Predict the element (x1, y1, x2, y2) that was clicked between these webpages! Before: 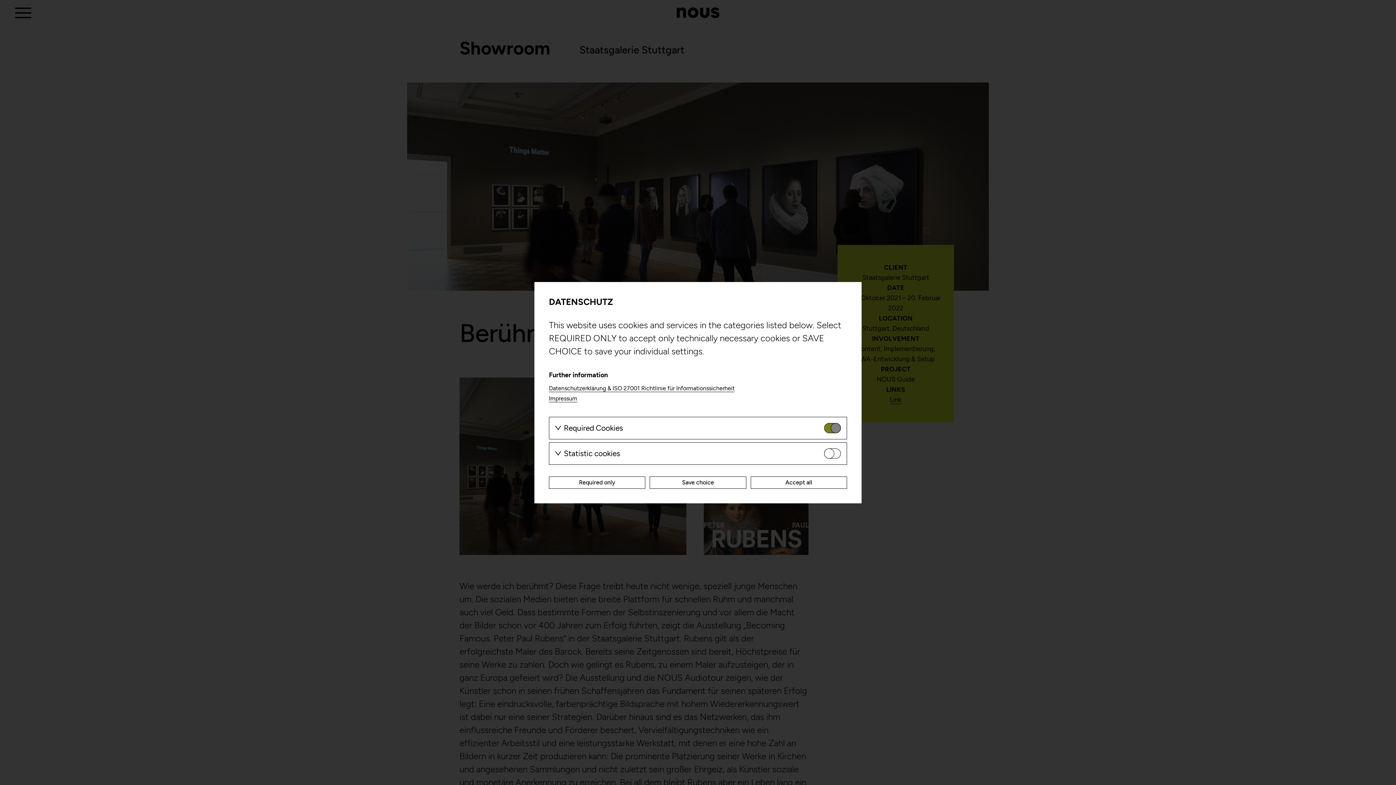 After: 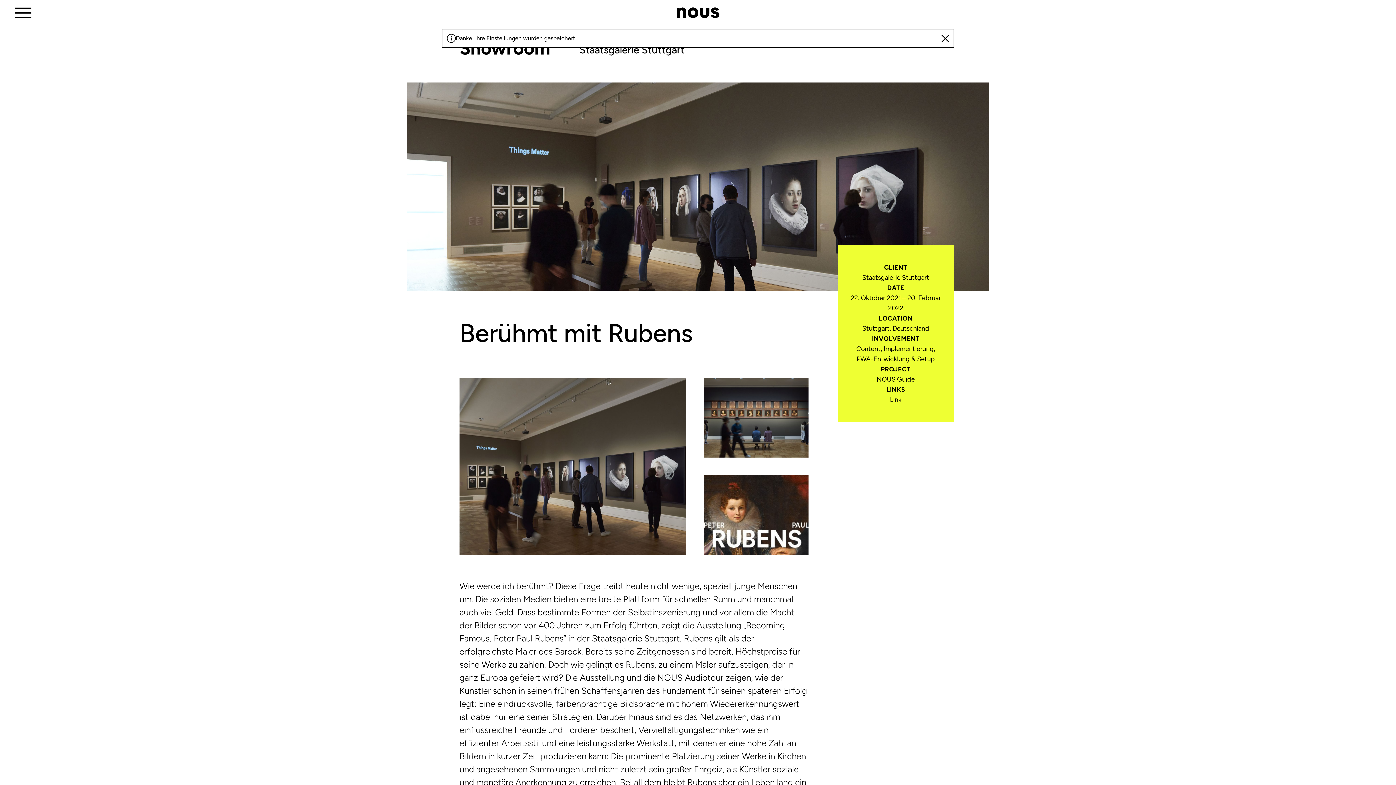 Action: bbox: (549, 476, 645, 488) label: Required only